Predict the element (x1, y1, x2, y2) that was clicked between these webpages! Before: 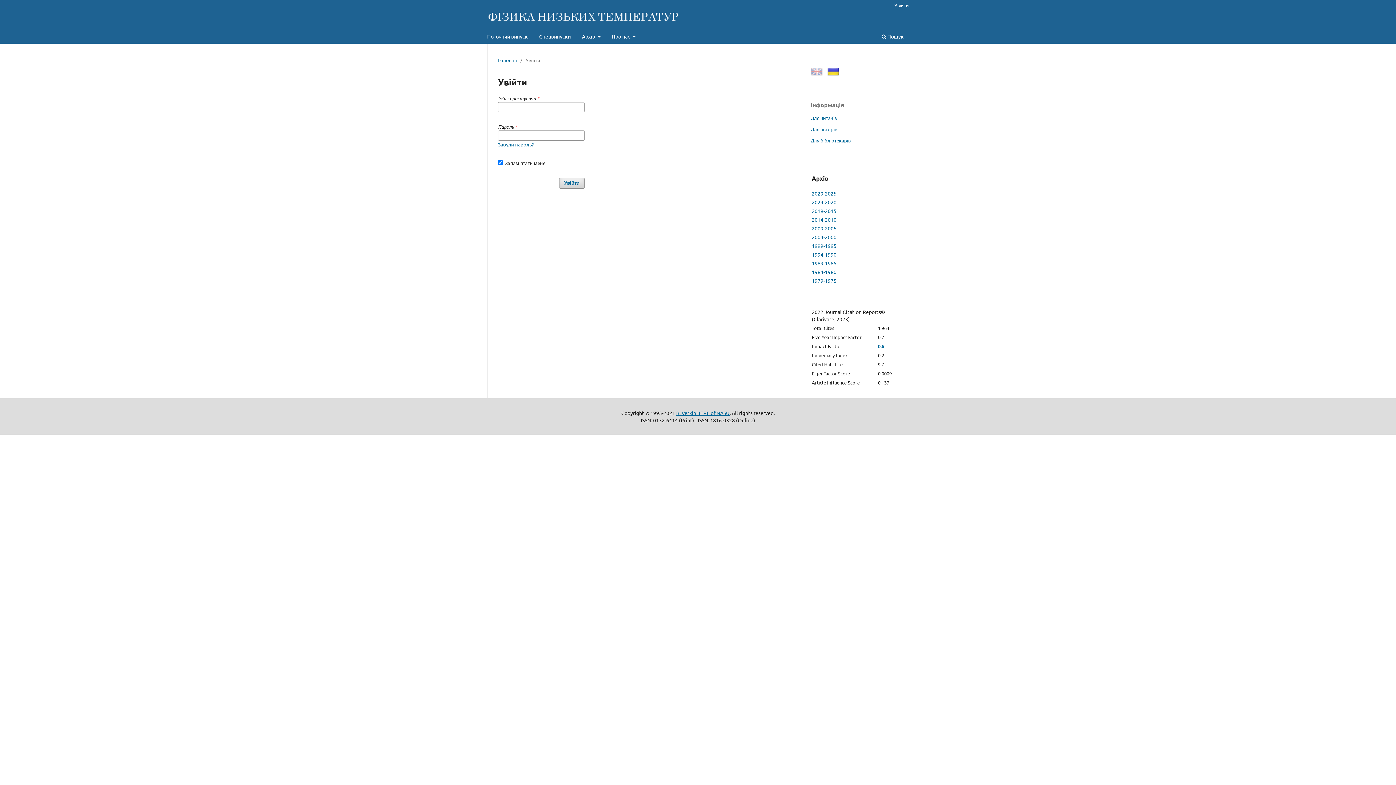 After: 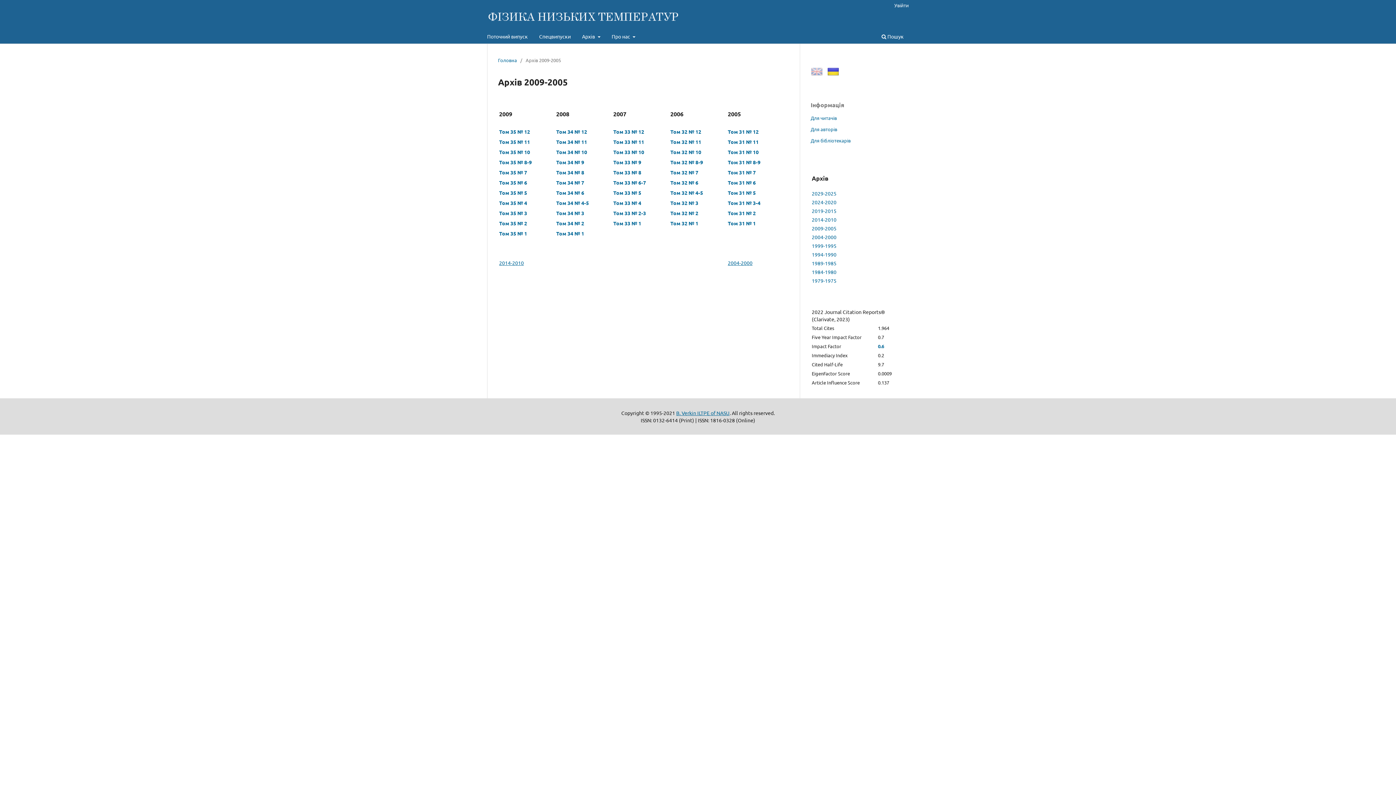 Action: label: 2009-2005 bbox: (812, 225, 836, 231)